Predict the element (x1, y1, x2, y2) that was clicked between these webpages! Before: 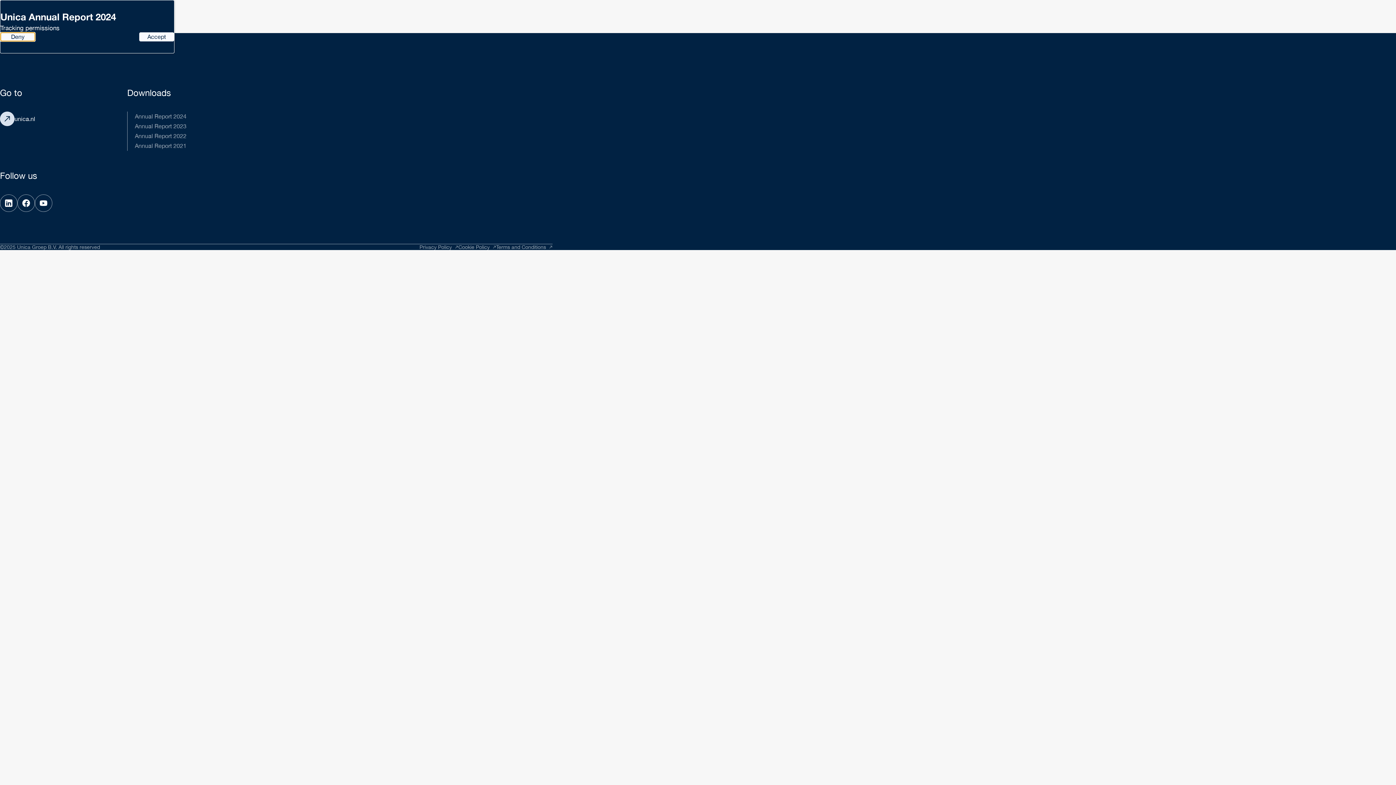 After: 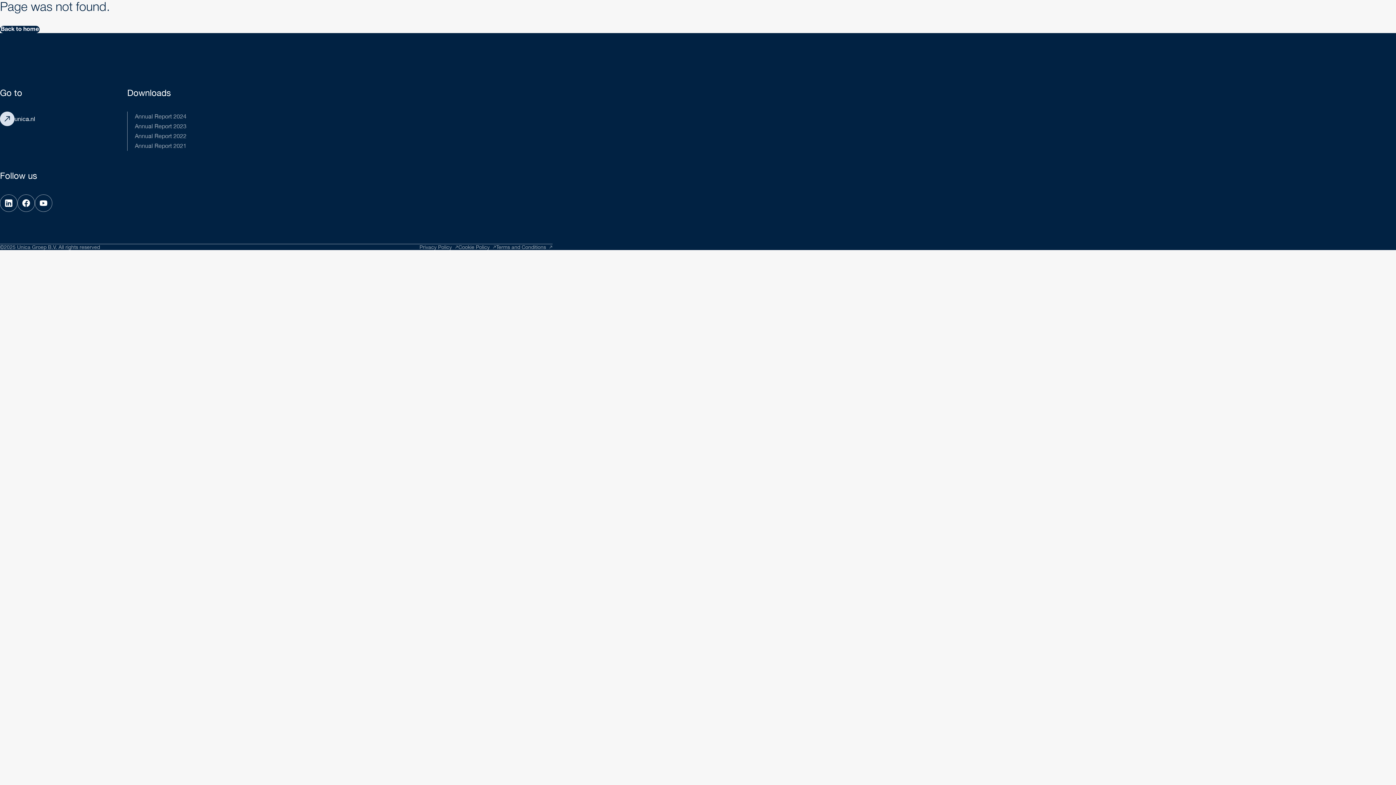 Action: label: Deny
tracking scripts bbox: (0, 32, 35, 41)